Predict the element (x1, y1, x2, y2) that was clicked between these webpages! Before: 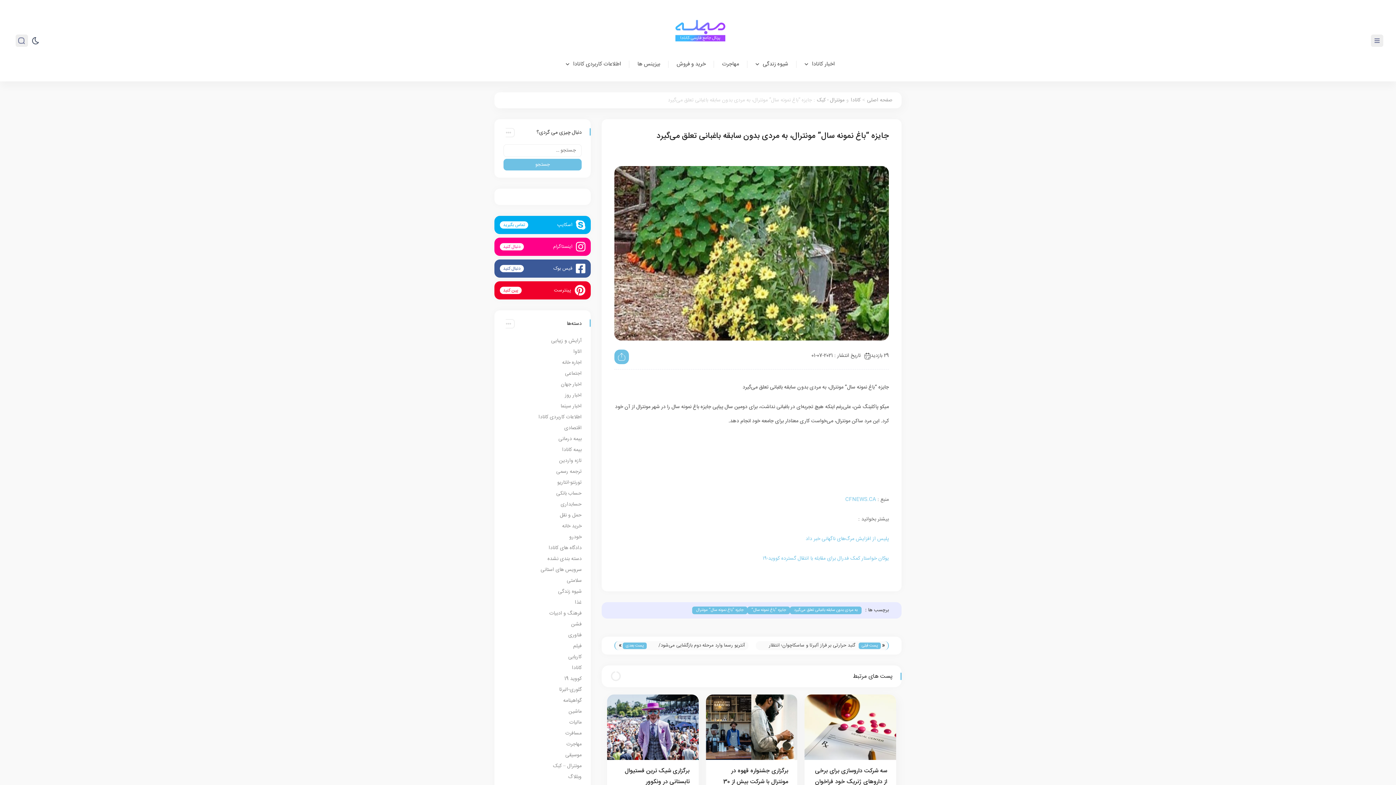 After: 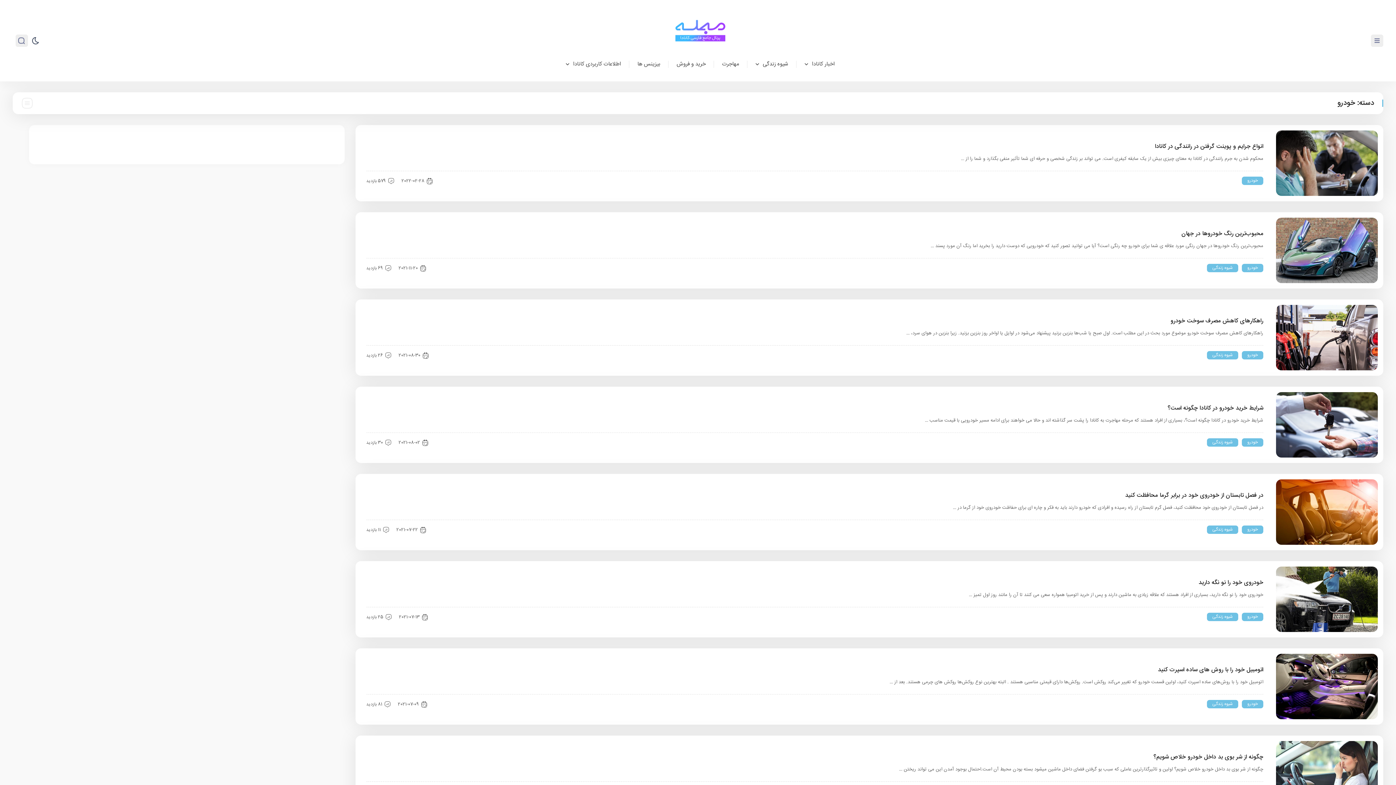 Action: label: خودرو bbox: (569, 533, 581, 541)